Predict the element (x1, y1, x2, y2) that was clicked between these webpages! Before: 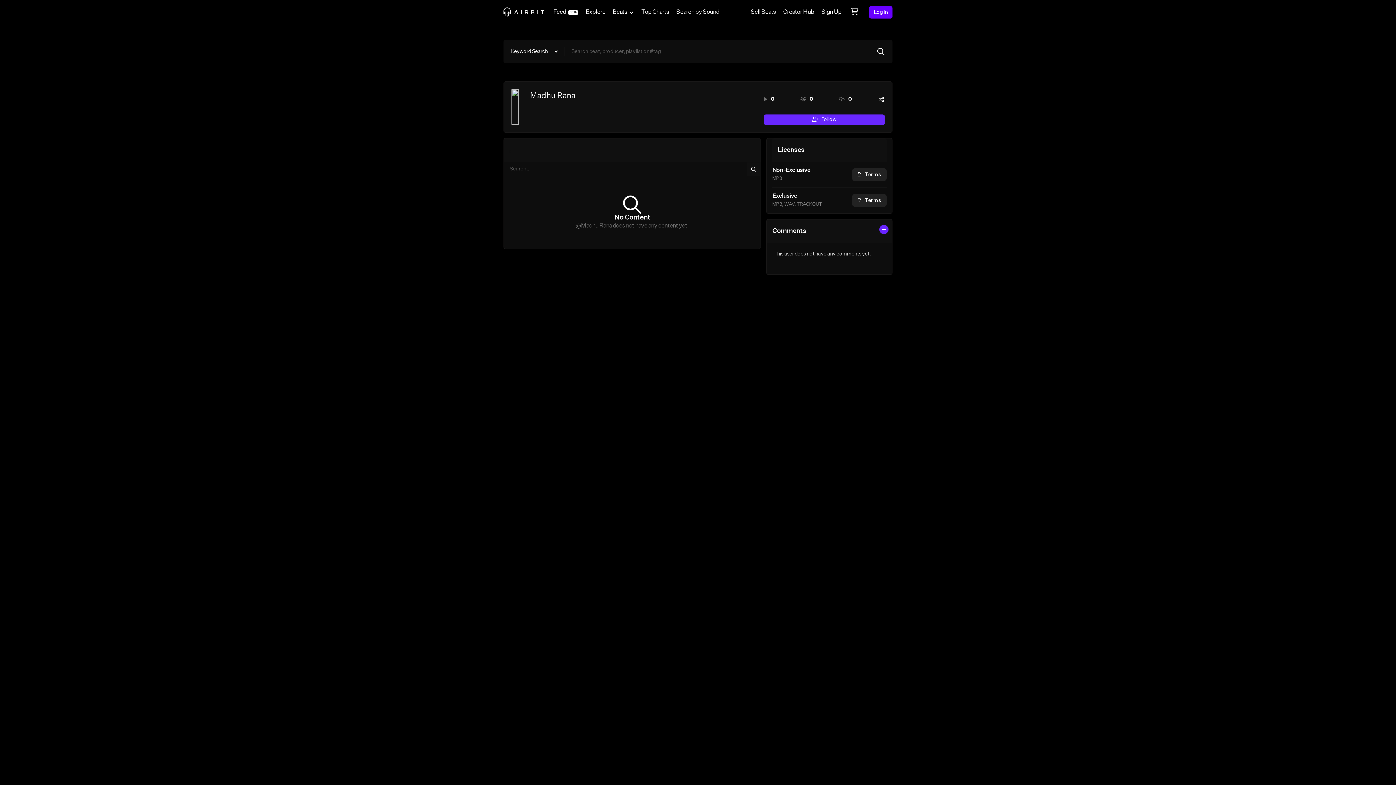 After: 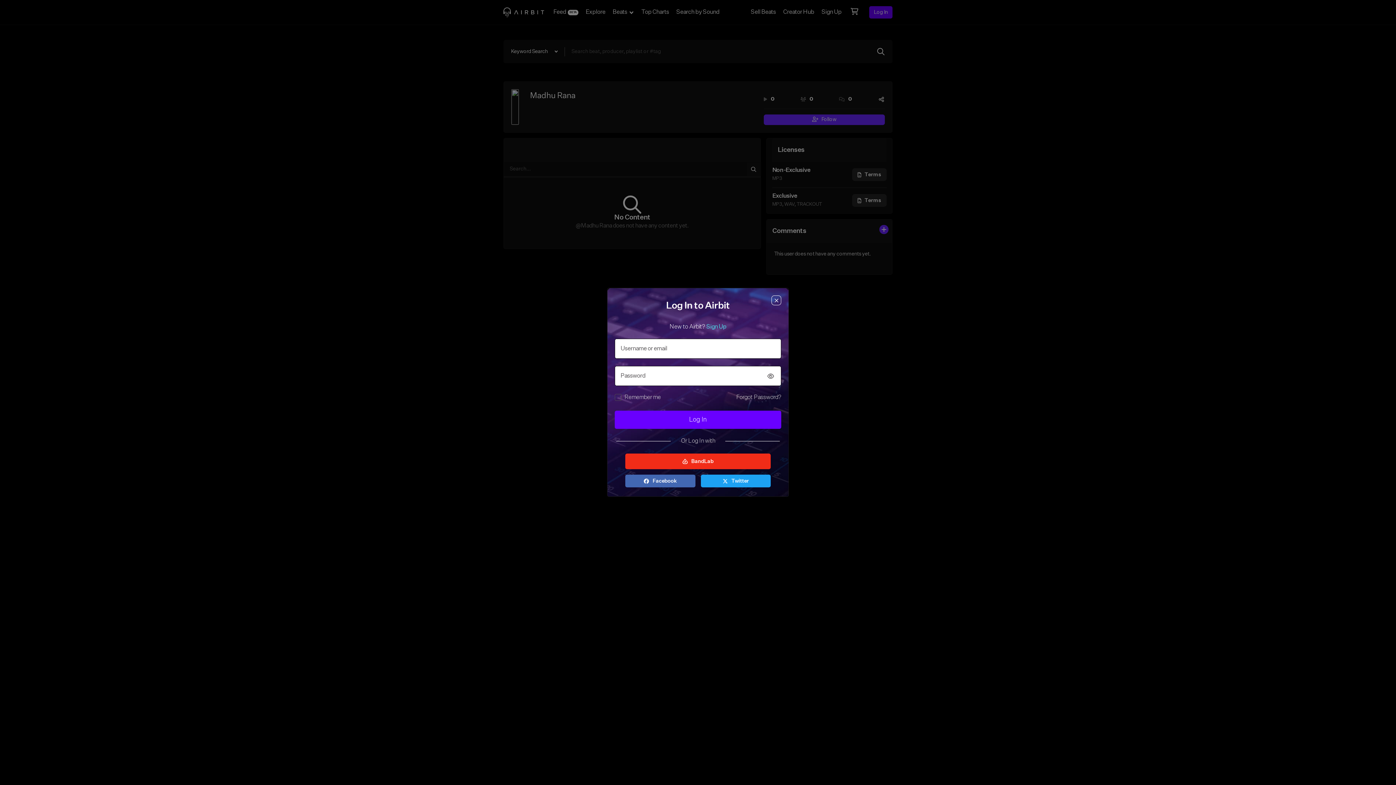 Action: bbox: (869, 6, 892, 18) label: Log In